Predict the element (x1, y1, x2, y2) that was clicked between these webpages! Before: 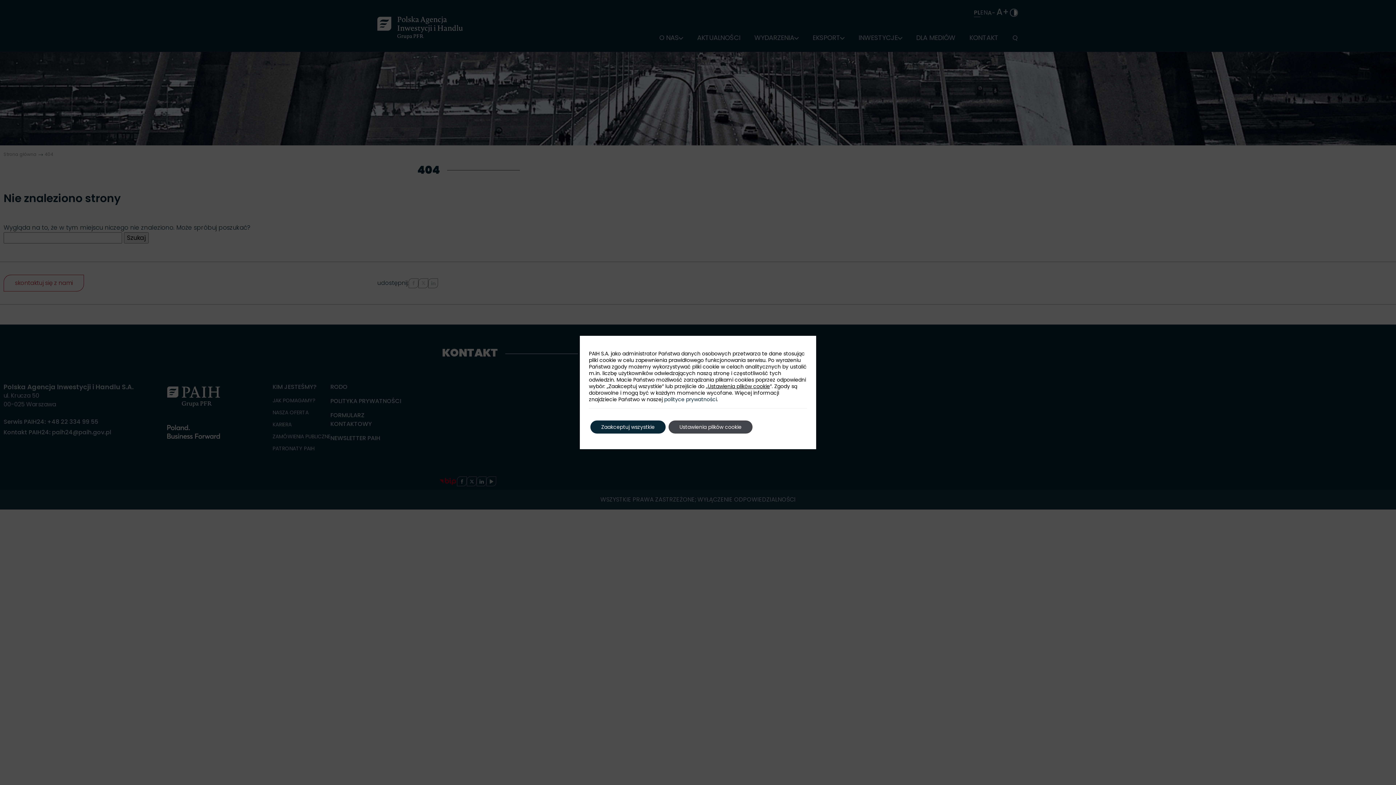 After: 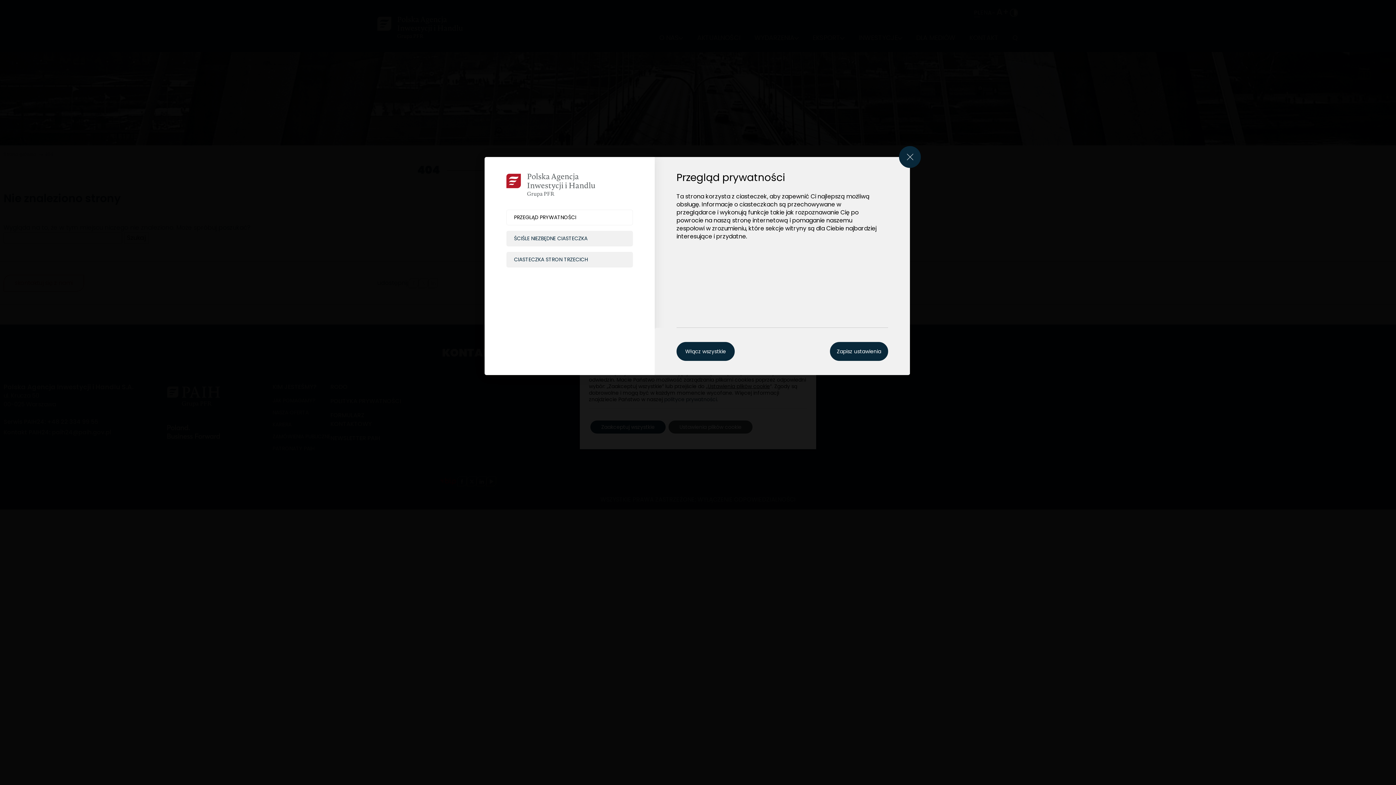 Action: bbox: (708, 383, 770, 389) label: Ustawienia plików cookie